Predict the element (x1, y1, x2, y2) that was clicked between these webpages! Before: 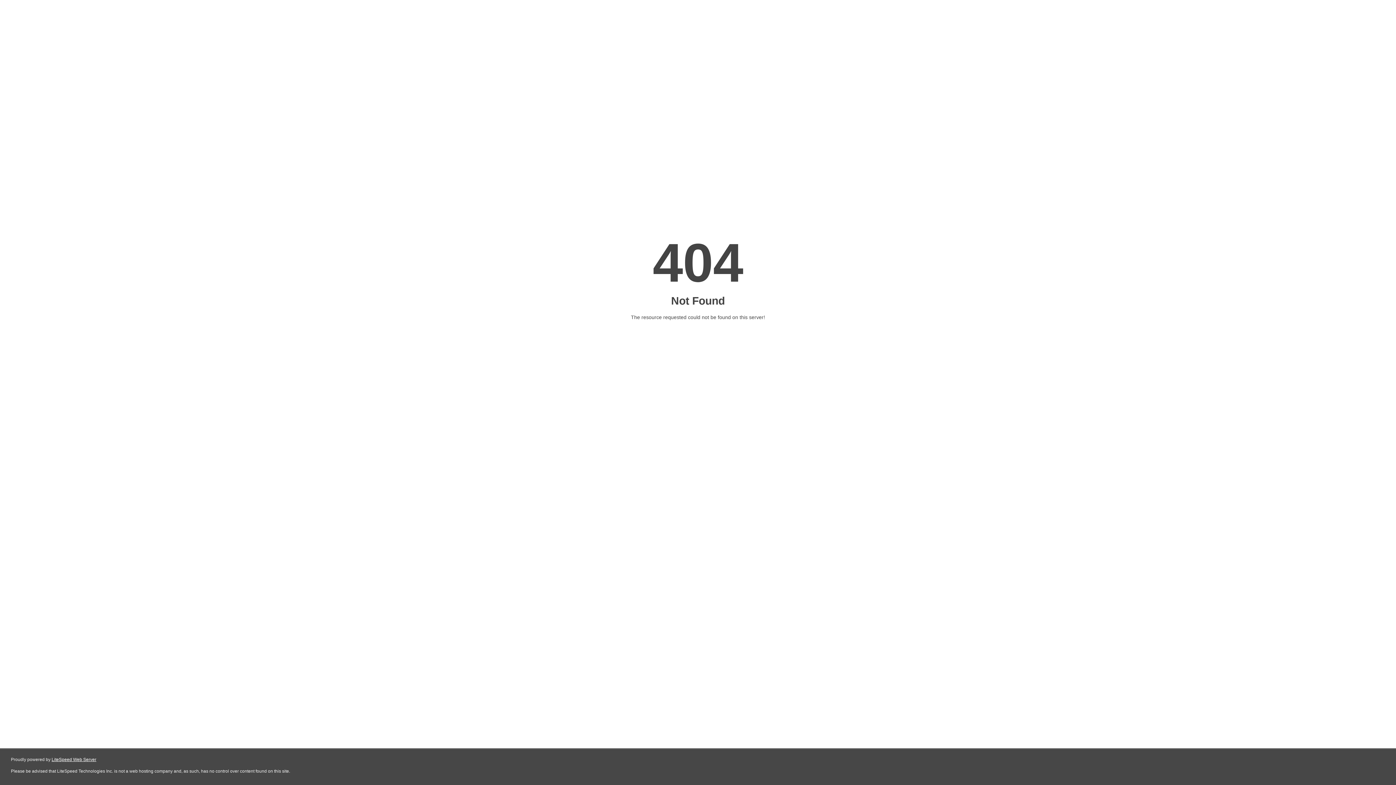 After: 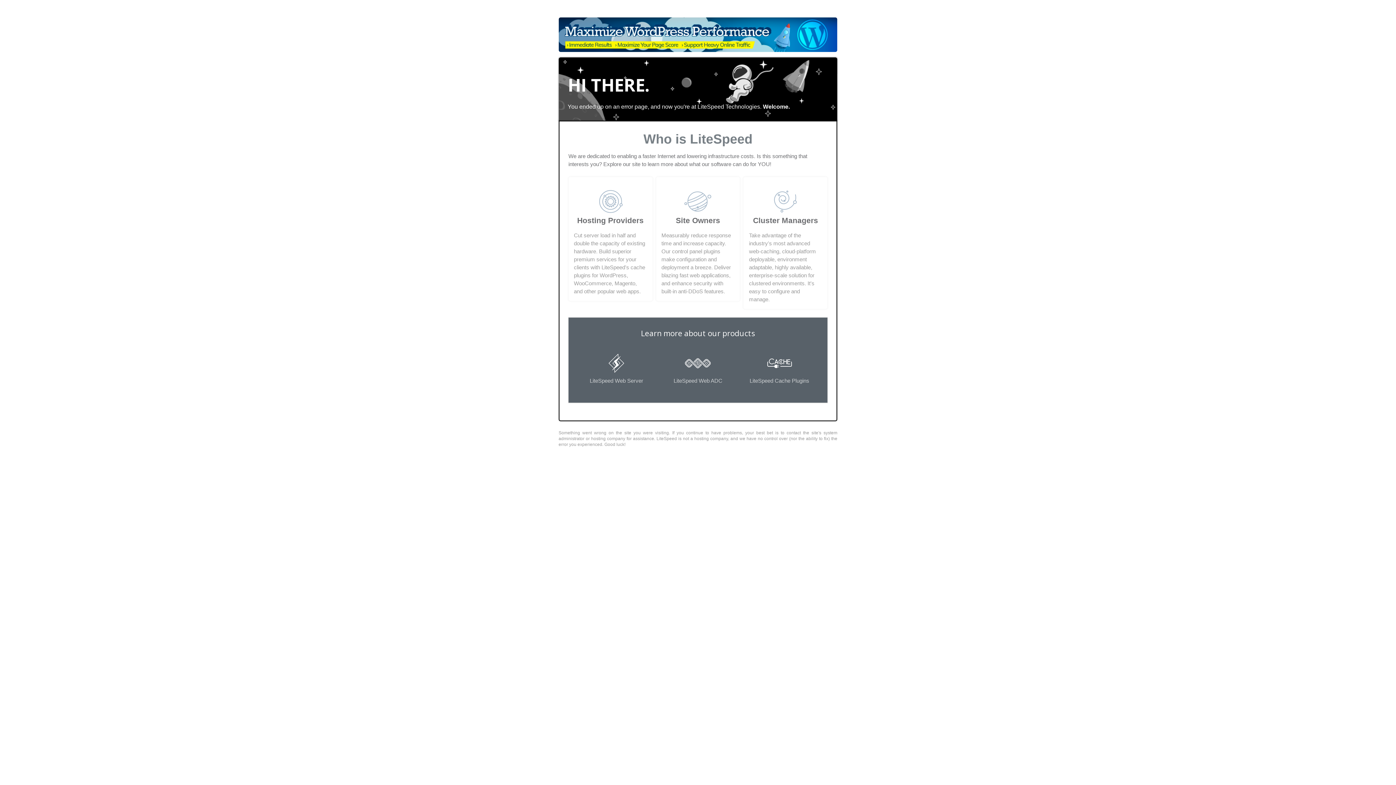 Action: label: LiteSpeed Web Server bbox: (51, 757, 96, 762)